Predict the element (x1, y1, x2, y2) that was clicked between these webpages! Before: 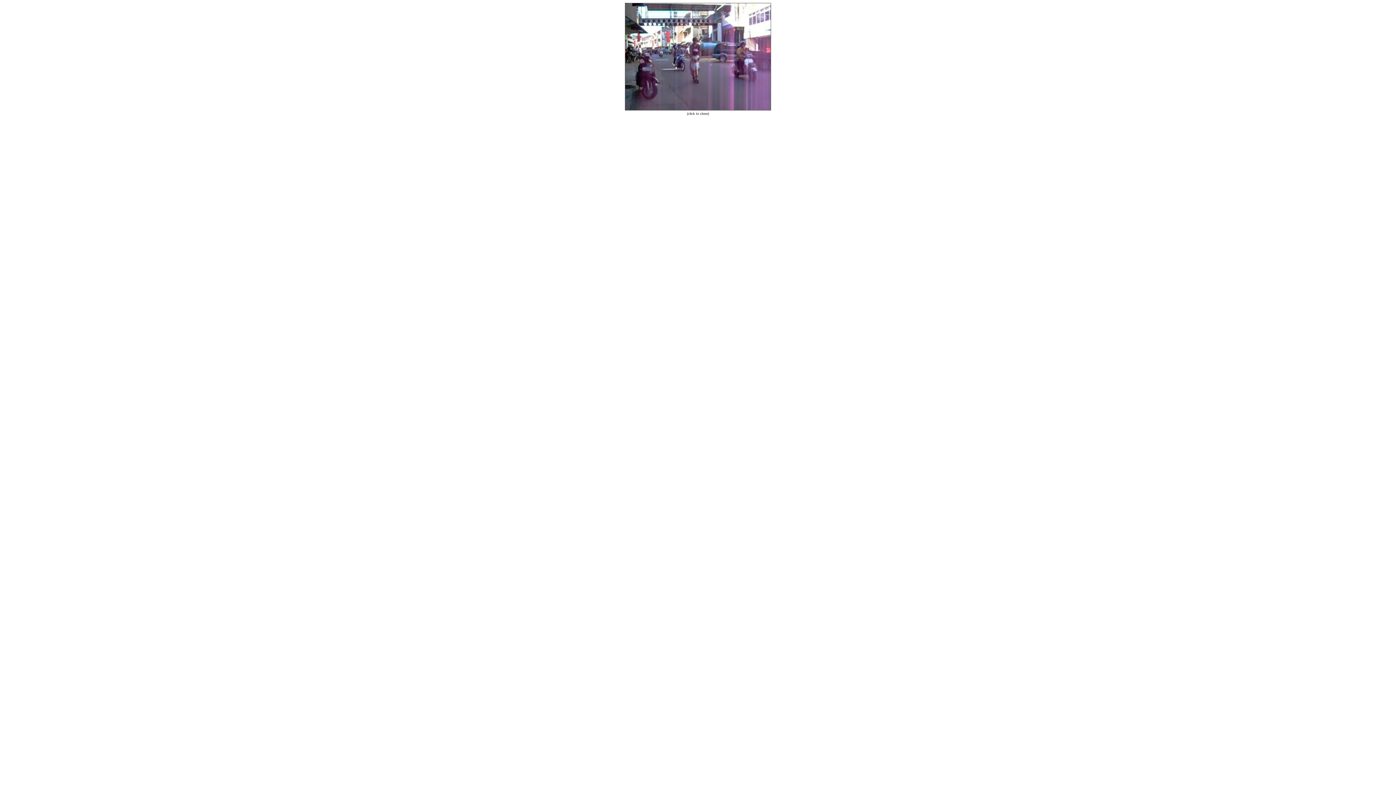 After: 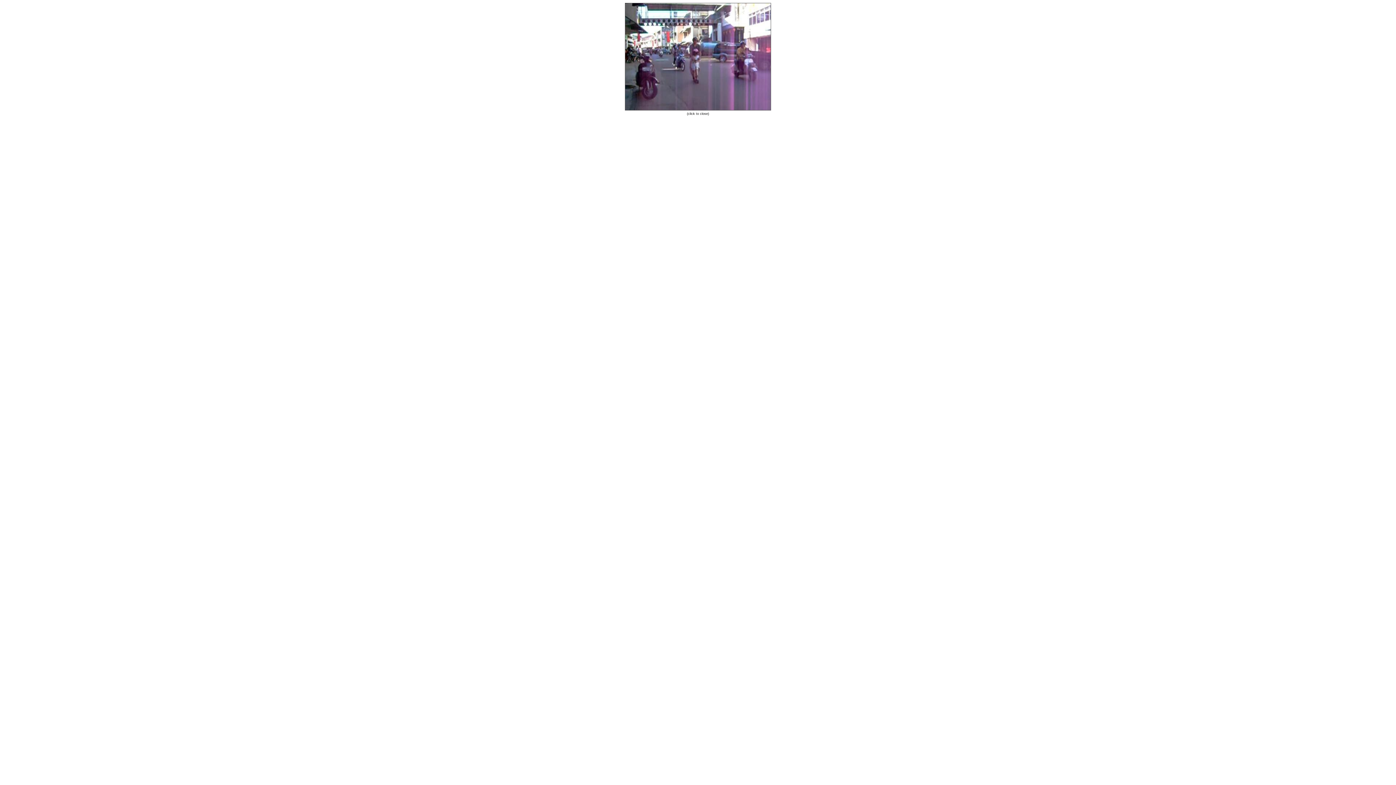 Action: label: (click to close) bbox: (2, 2, 1393, 115)